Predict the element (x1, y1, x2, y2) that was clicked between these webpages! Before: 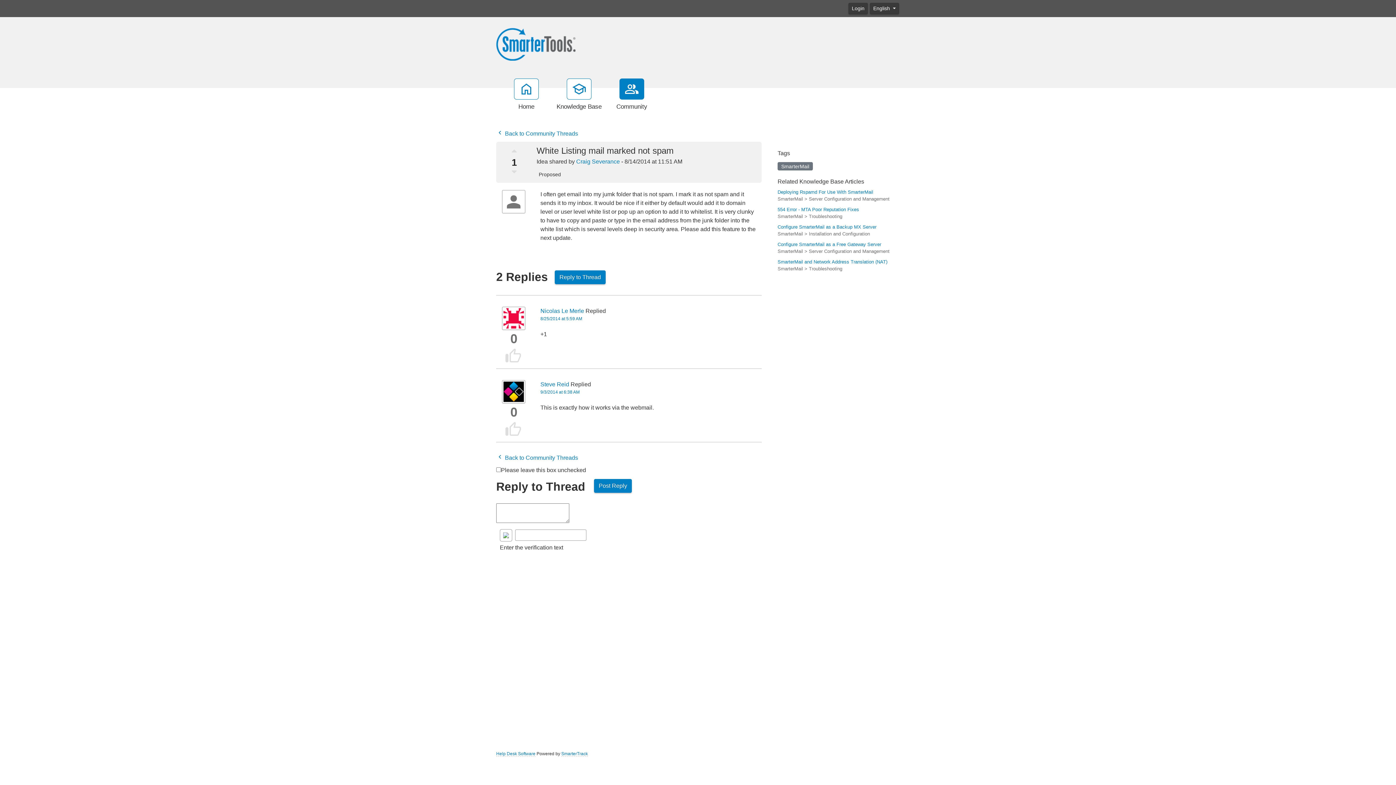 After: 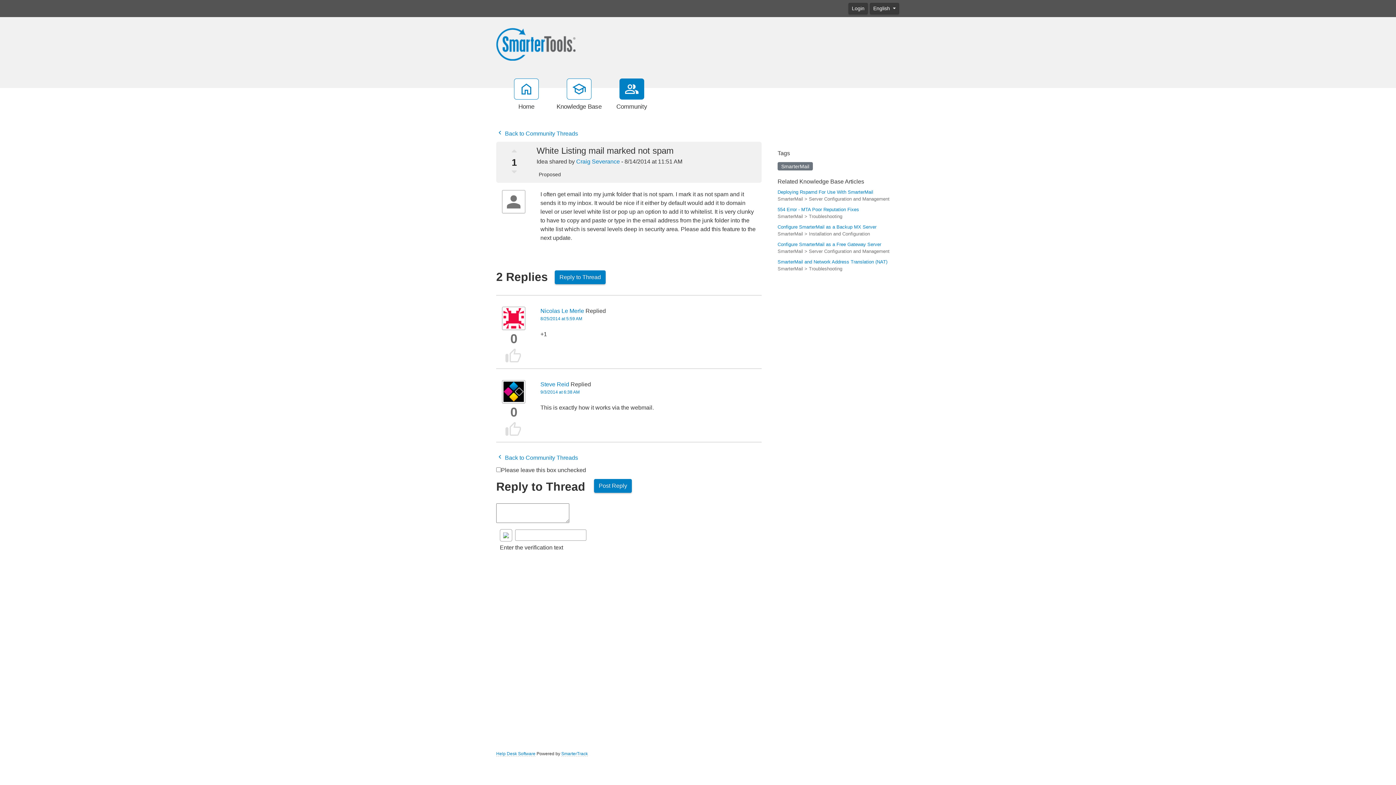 Action: bbox: (511, 149, 517, 156)